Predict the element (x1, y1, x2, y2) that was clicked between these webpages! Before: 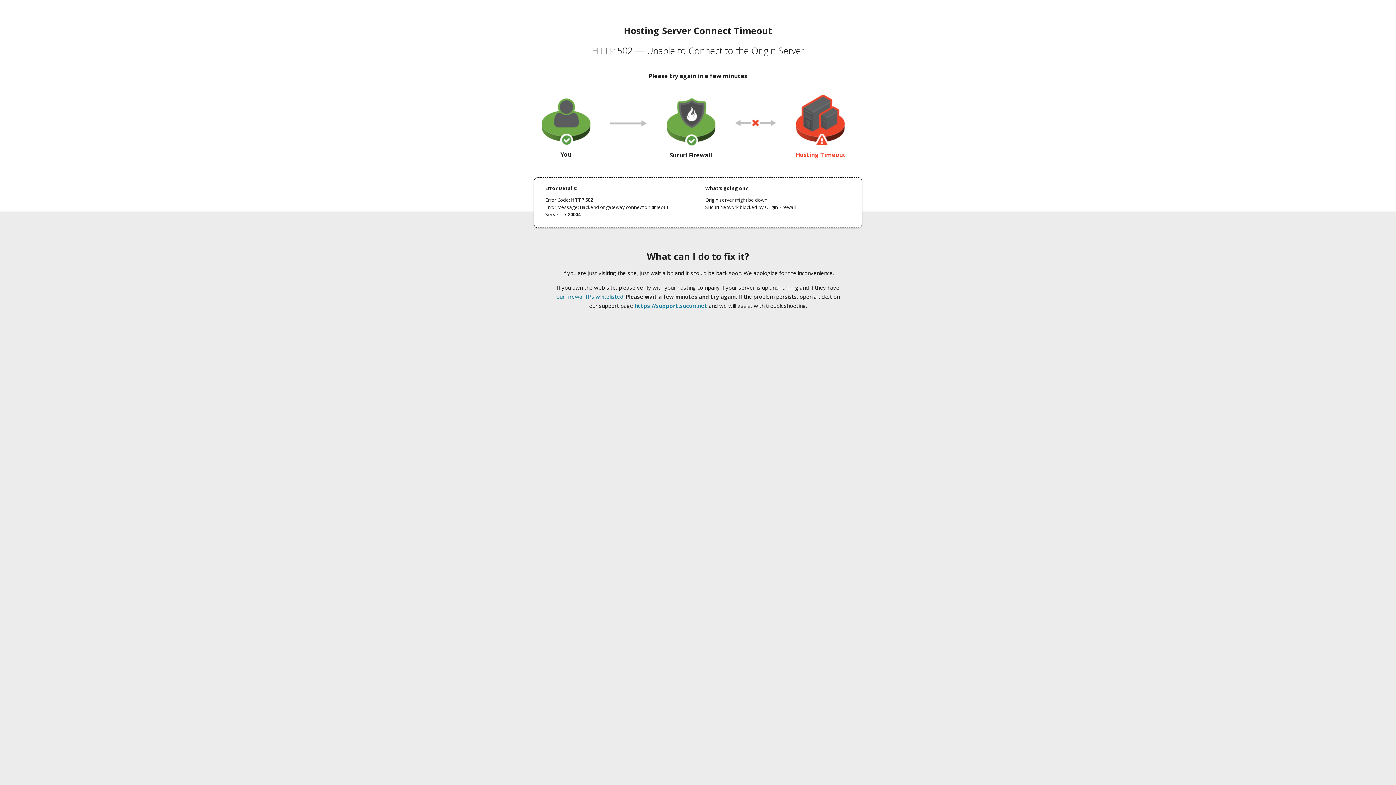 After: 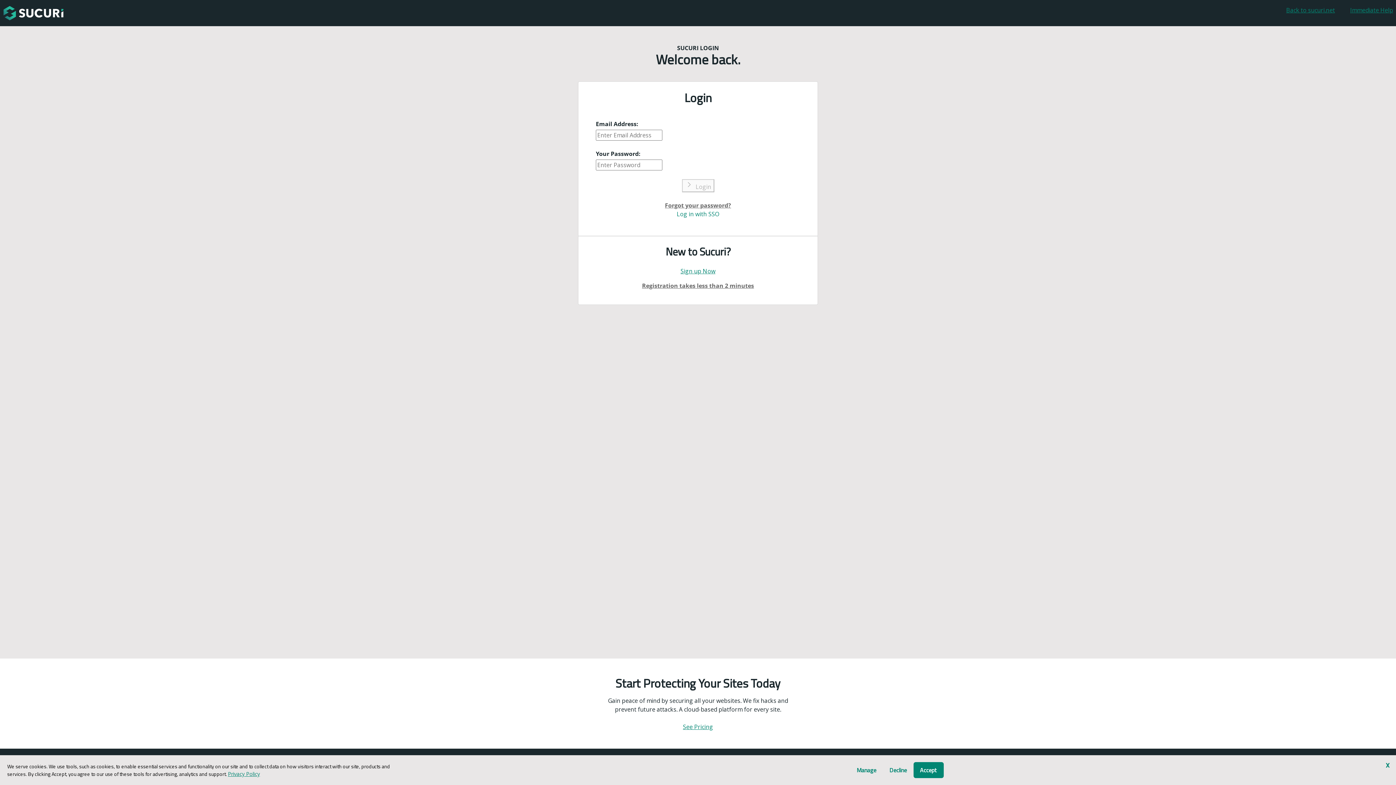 Action: bbox: (634, 302, 707, 309) label: https://support.sucuri.net